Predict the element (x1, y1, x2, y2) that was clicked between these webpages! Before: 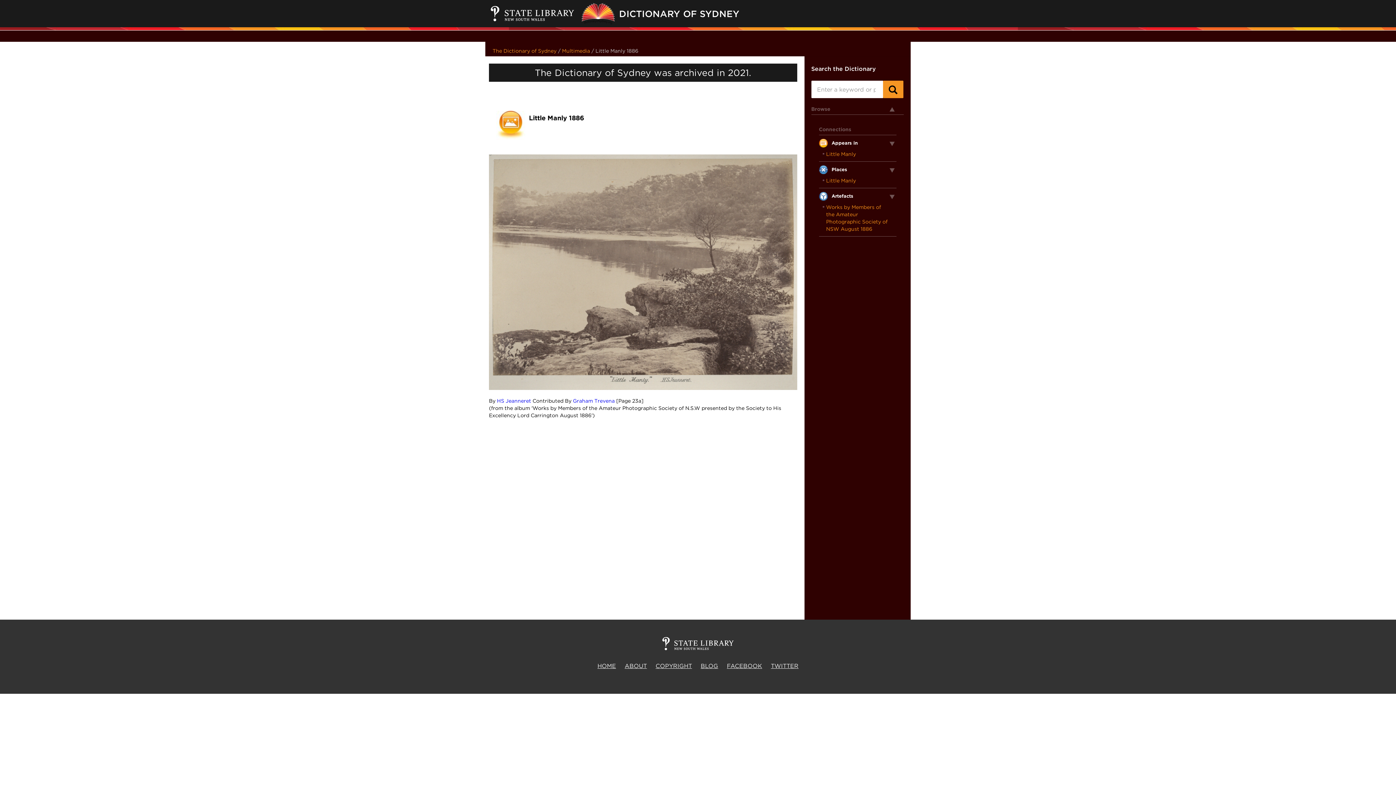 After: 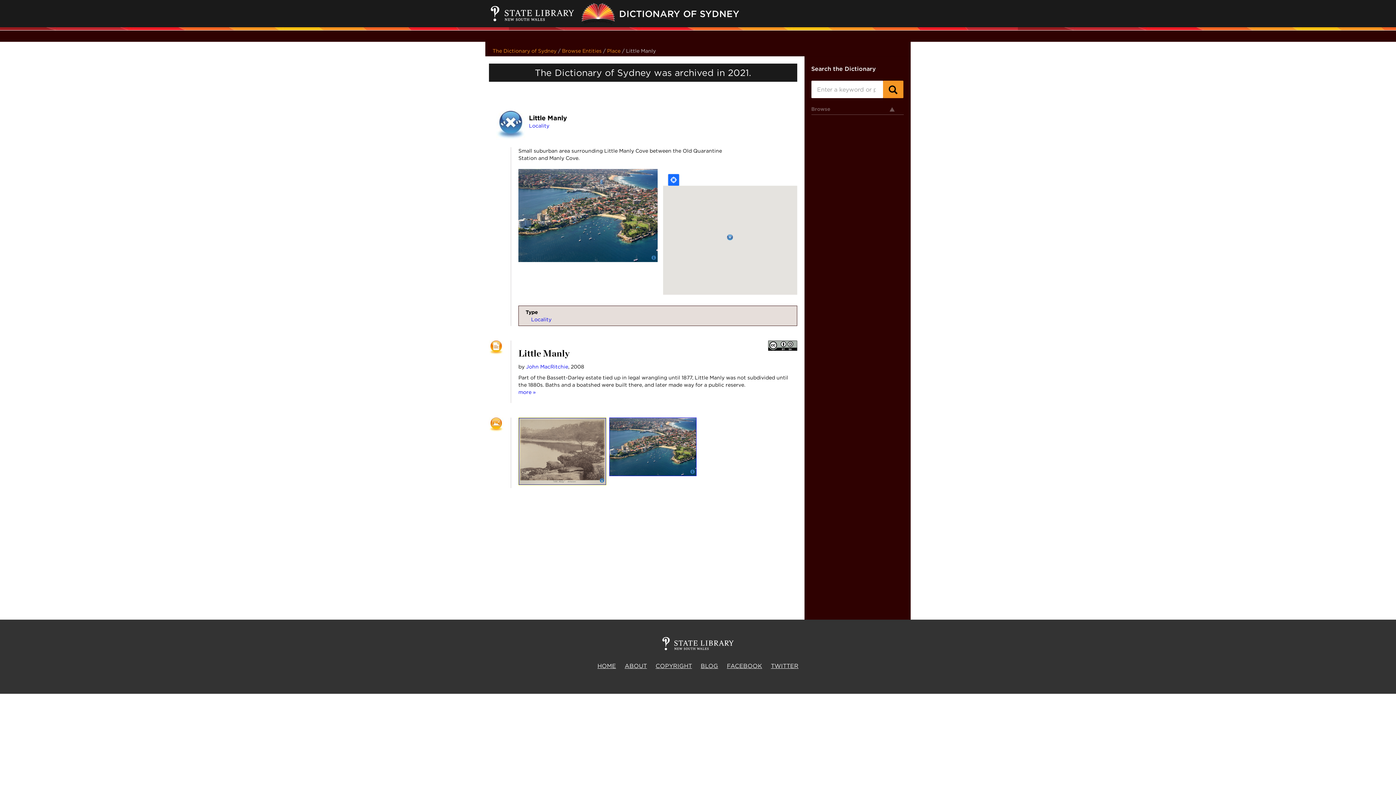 Action: bbox: (822, 177, 889, 184) label: Little Manly